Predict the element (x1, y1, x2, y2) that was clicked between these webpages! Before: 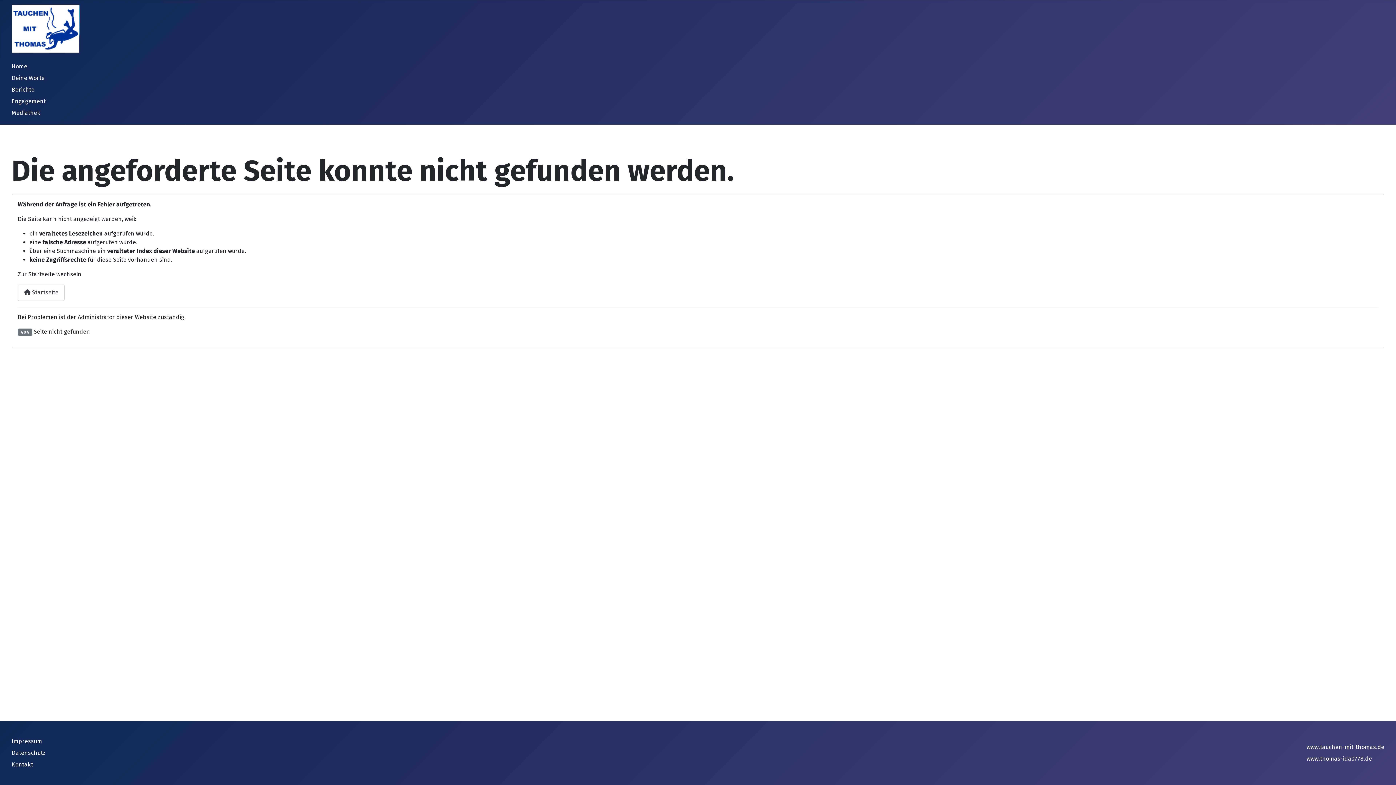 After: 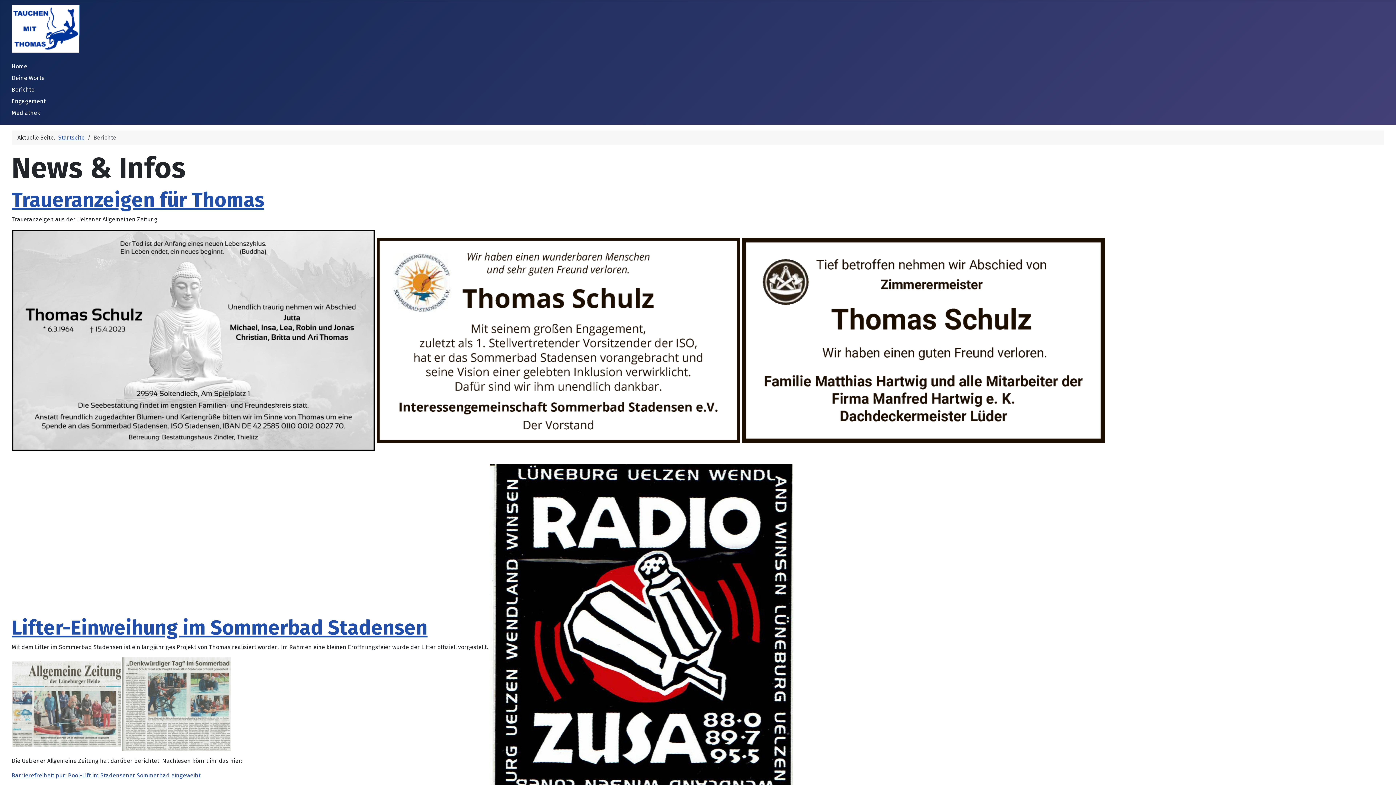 Action: bbox: (11, 86, 34, 93) label: Berichte